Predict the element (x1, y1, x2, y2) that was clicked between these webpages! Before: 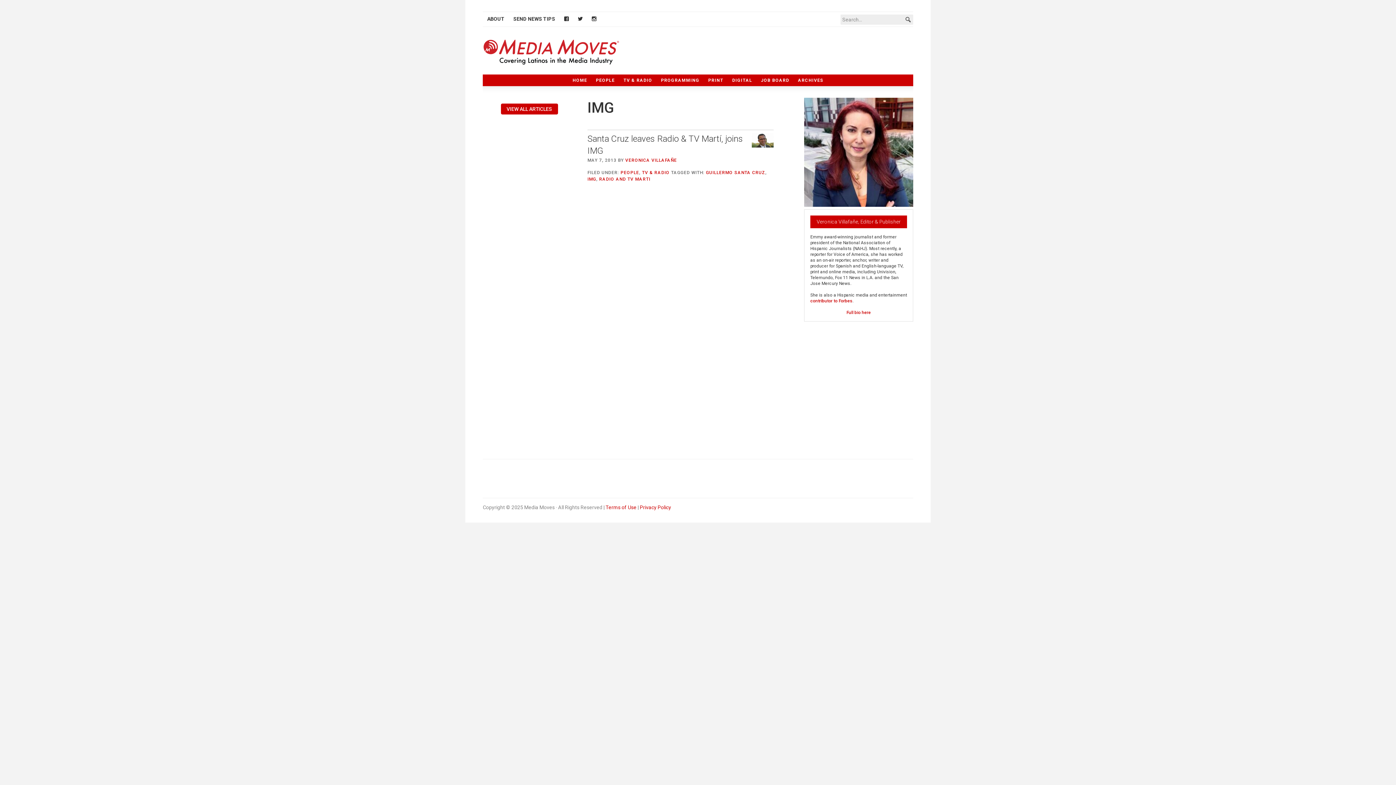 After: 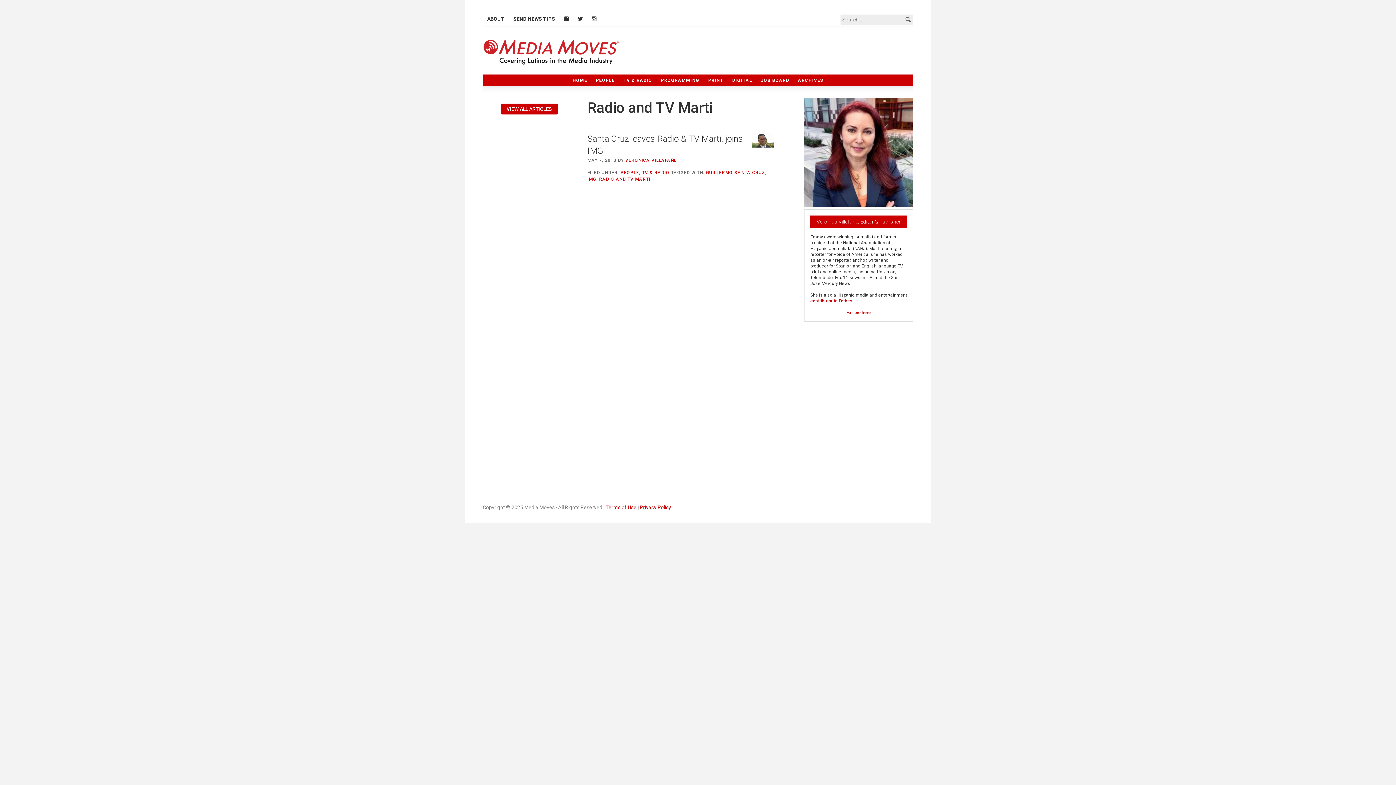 Action: label: RADIO AND TV MARTI bbox: (599, 176, 650, 181)